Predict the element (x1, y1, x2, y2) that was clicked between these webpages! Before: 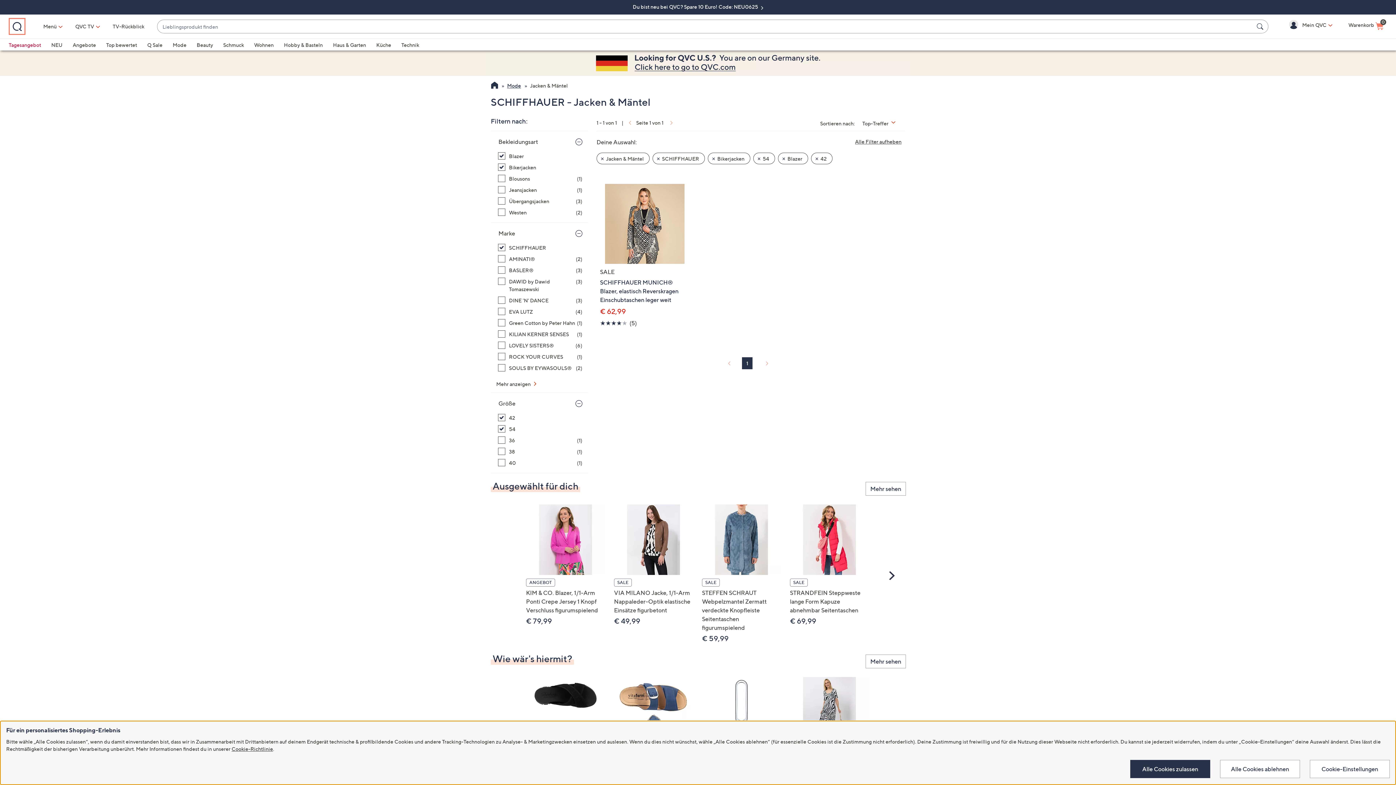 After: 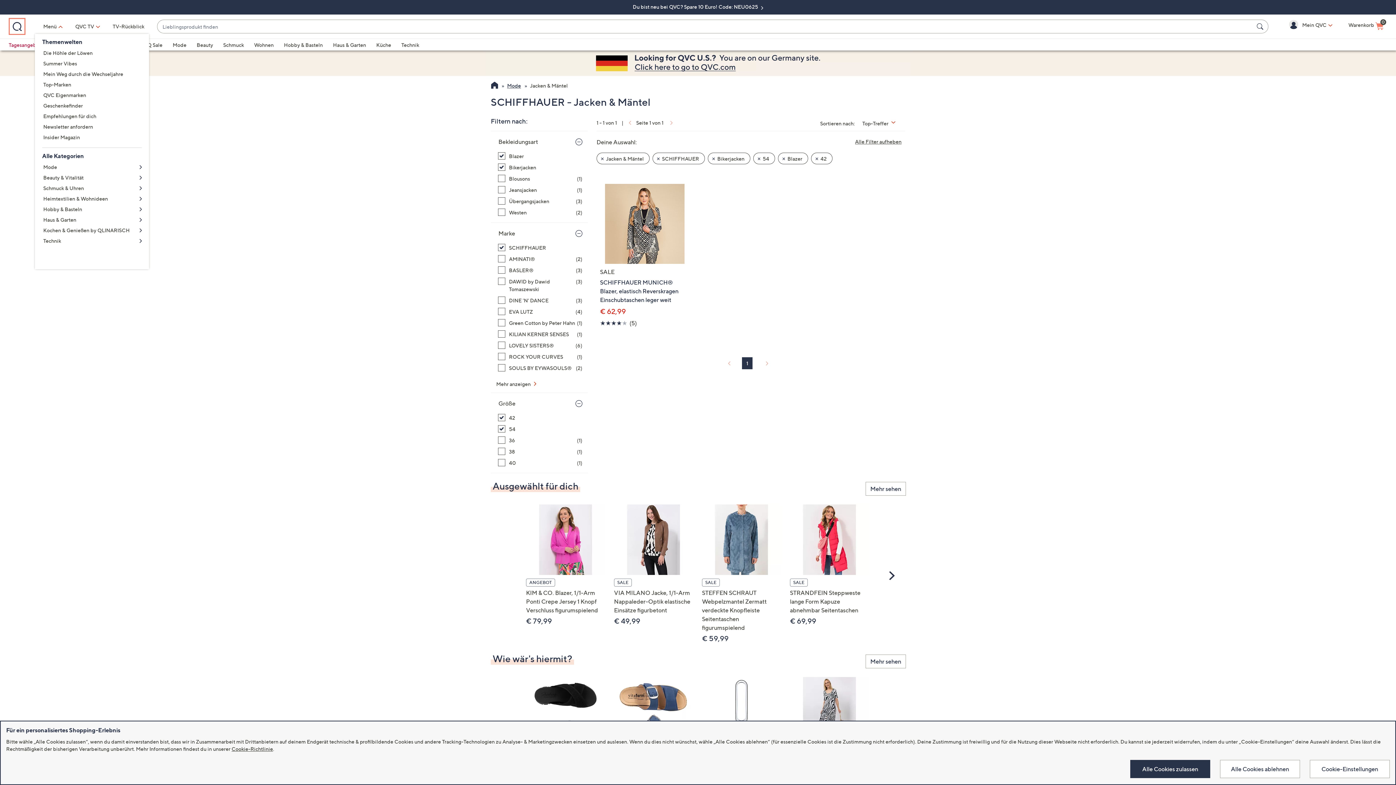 Action: label: Menü bbox: (34, 19, 66, 33)